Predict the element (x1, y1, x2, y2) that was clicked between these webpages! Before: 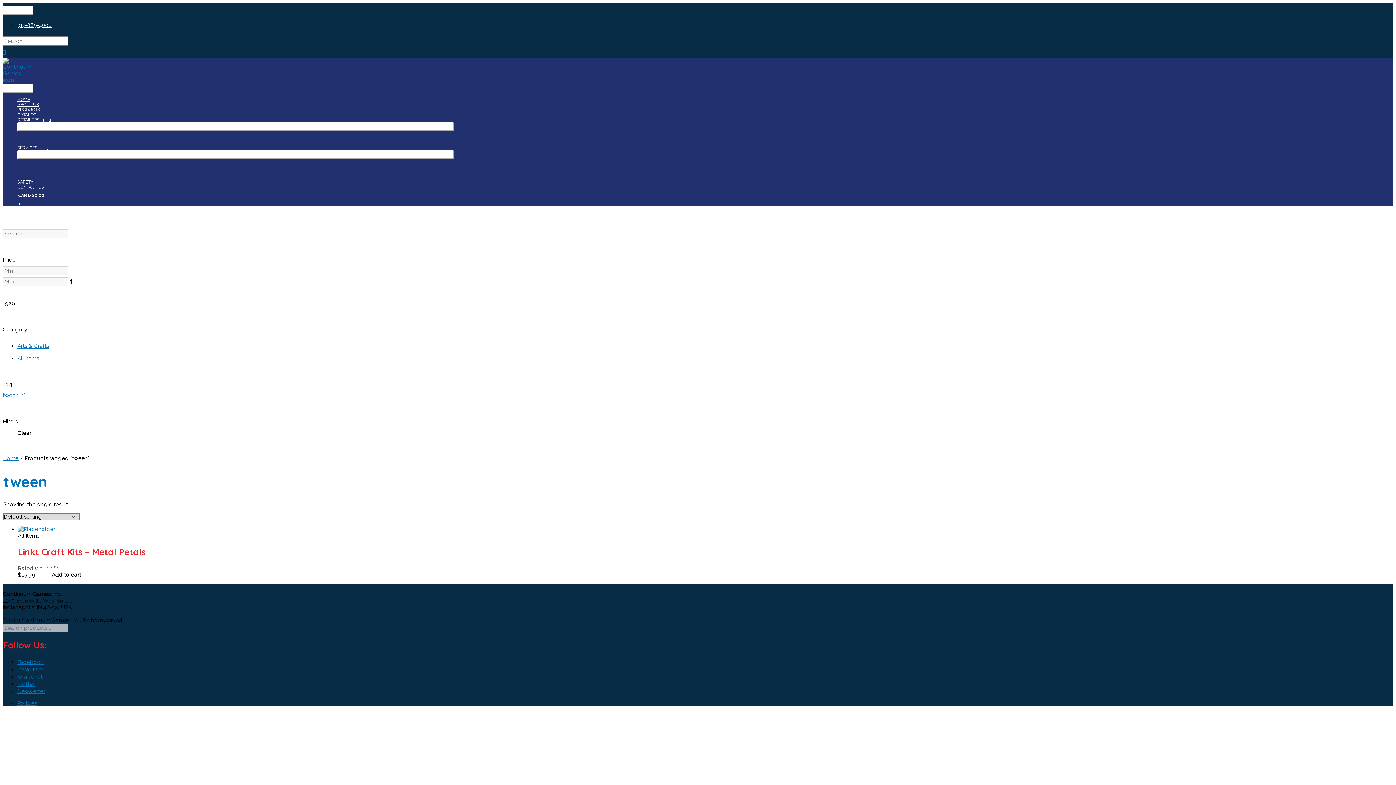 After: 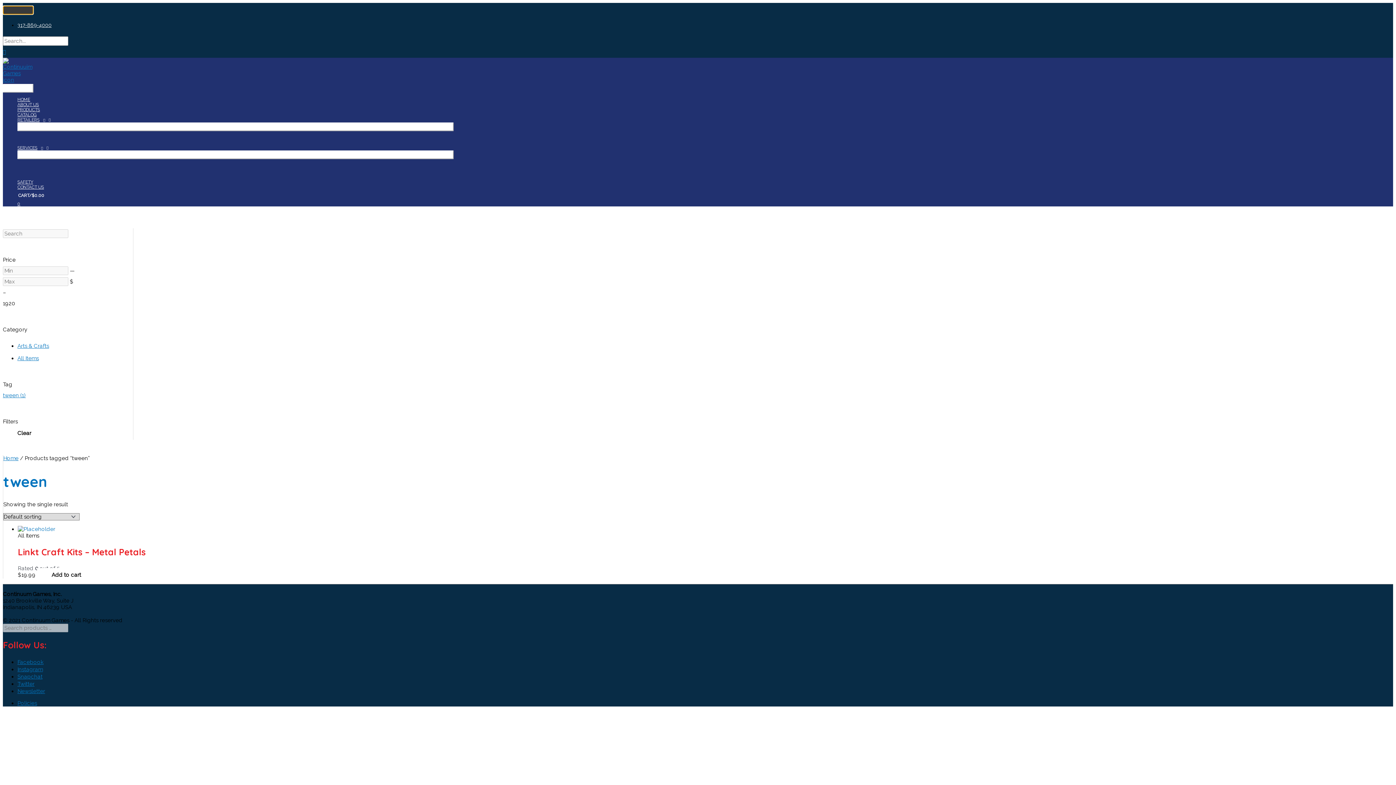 Action: label: Above Header bbox: (2, 5, 33, 14)